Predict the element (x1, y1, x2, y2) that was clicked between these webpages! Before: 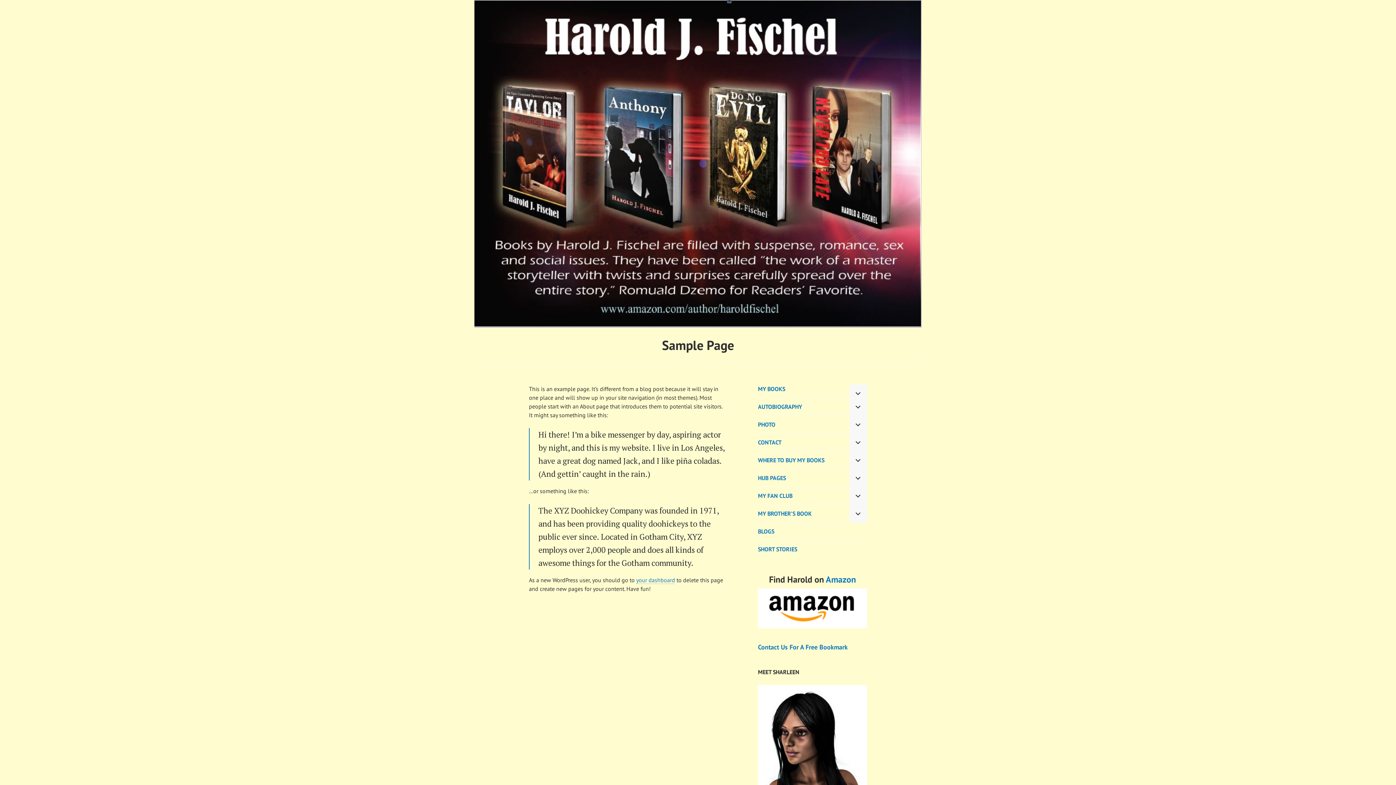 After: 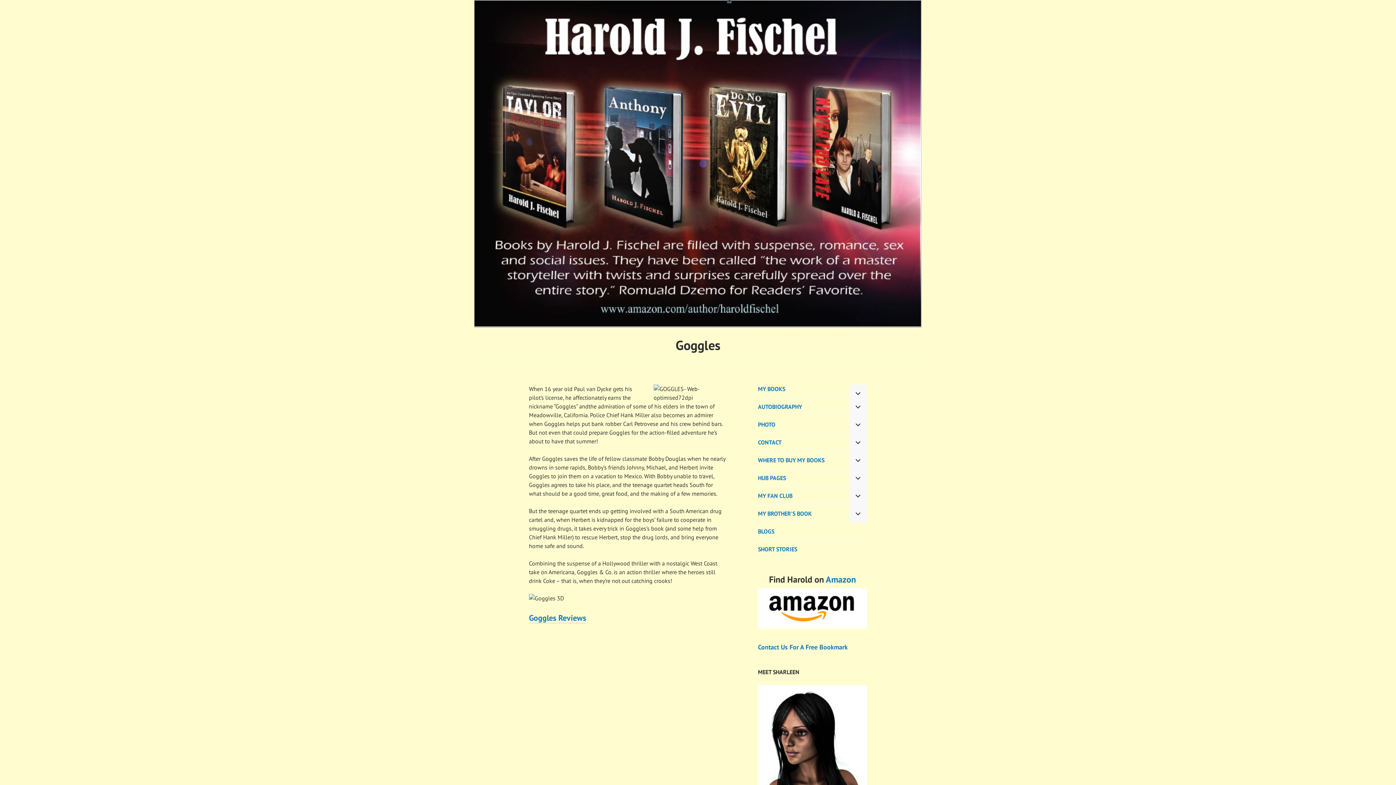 Action: label: MY BROTHER’S BOOK bbox: (758, 509, 844, 518)